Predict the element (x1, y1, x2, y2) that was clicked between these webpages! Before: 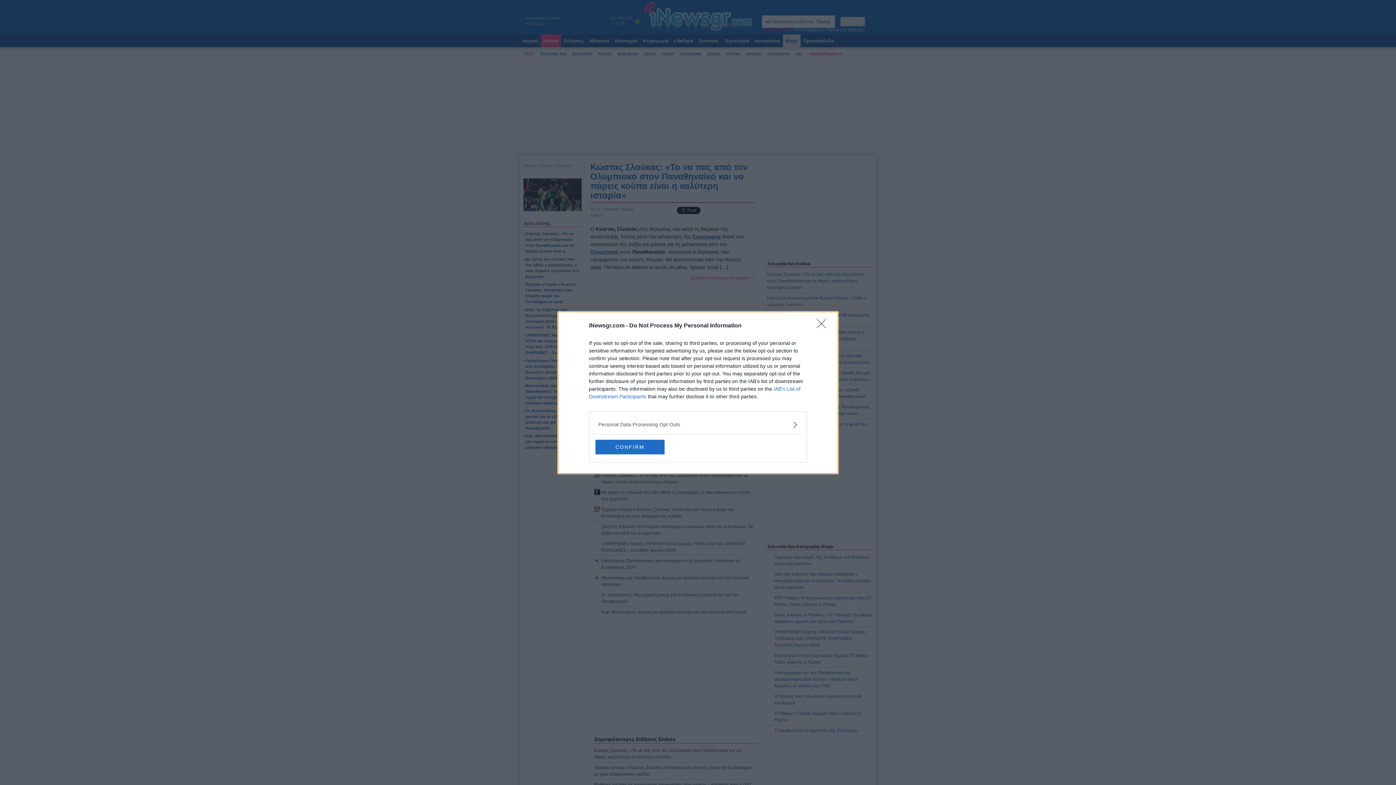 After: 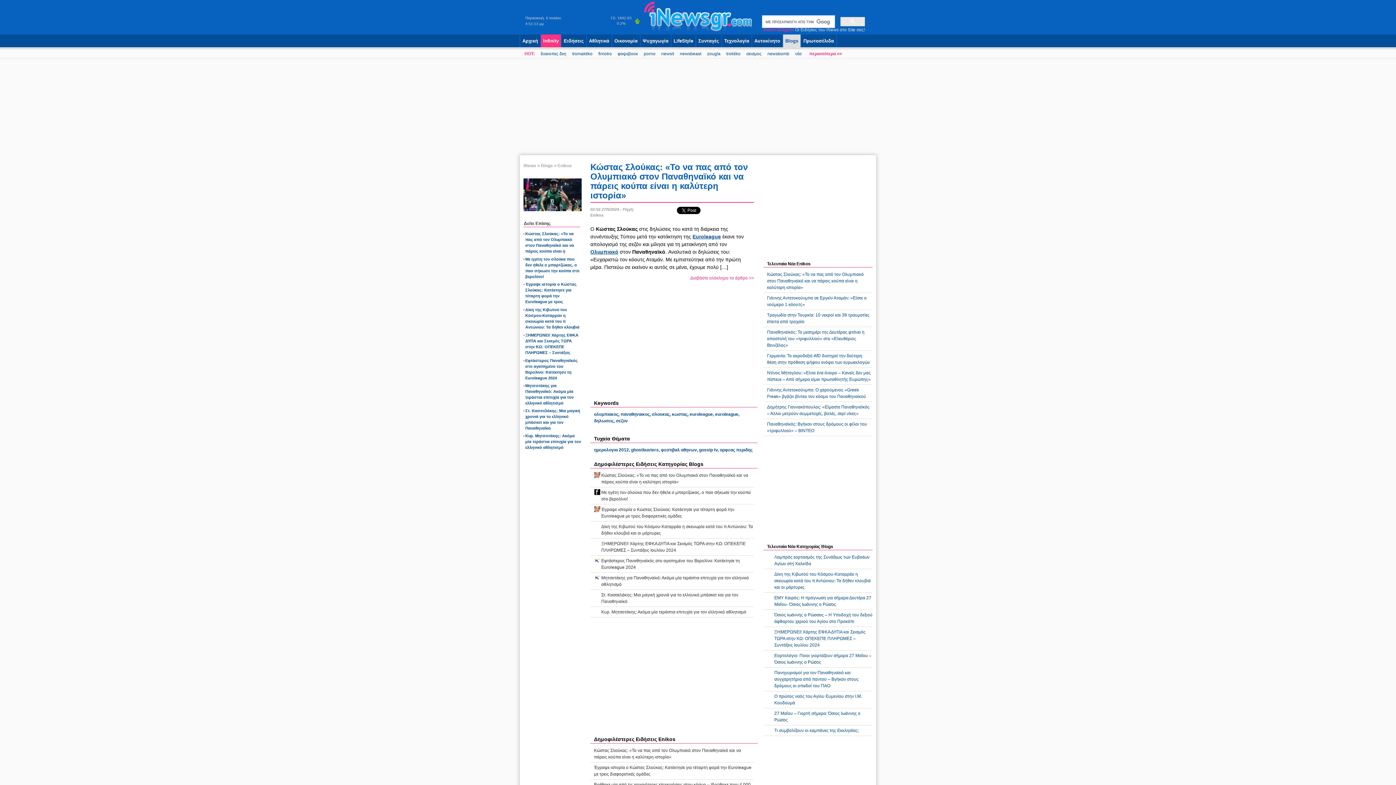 Action: bbox: (817, 319, 830, 332) label: Close